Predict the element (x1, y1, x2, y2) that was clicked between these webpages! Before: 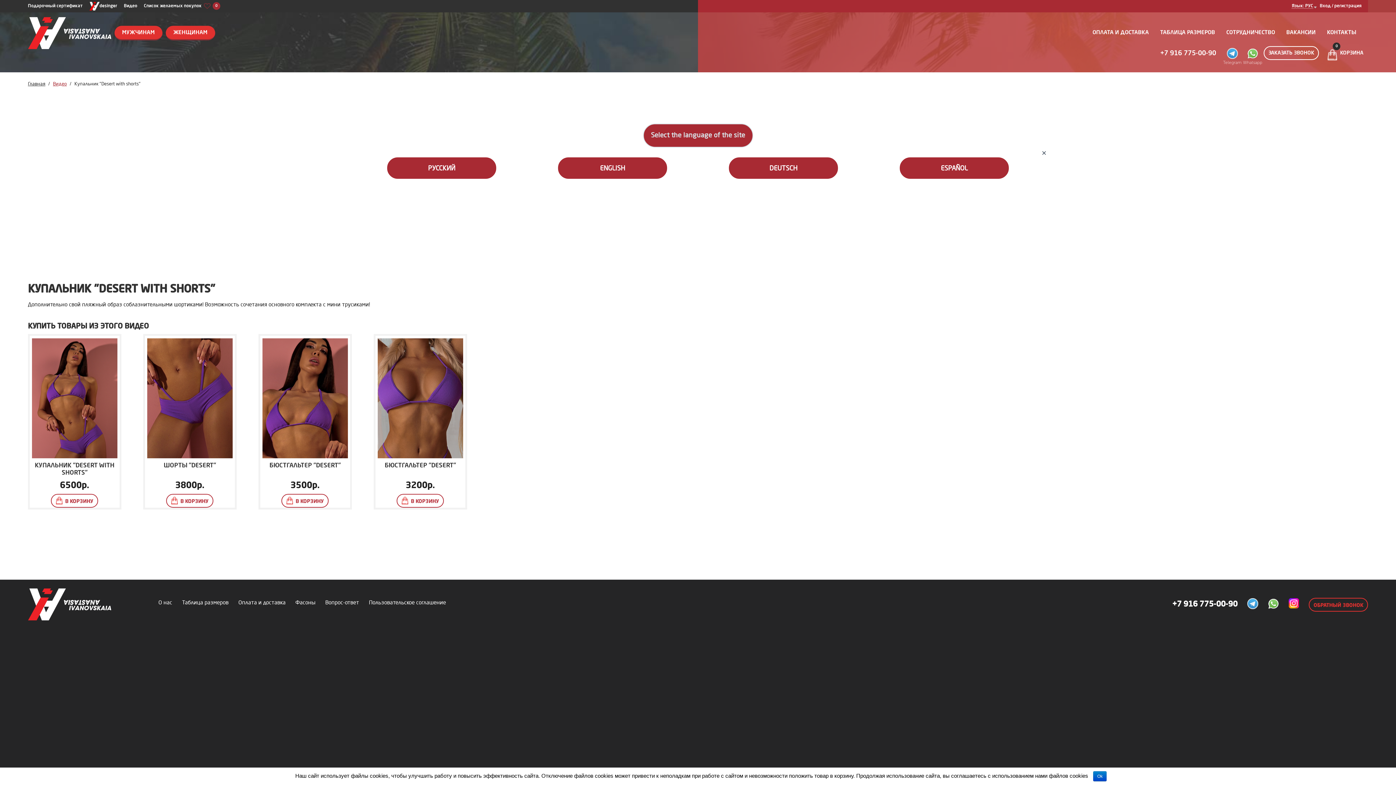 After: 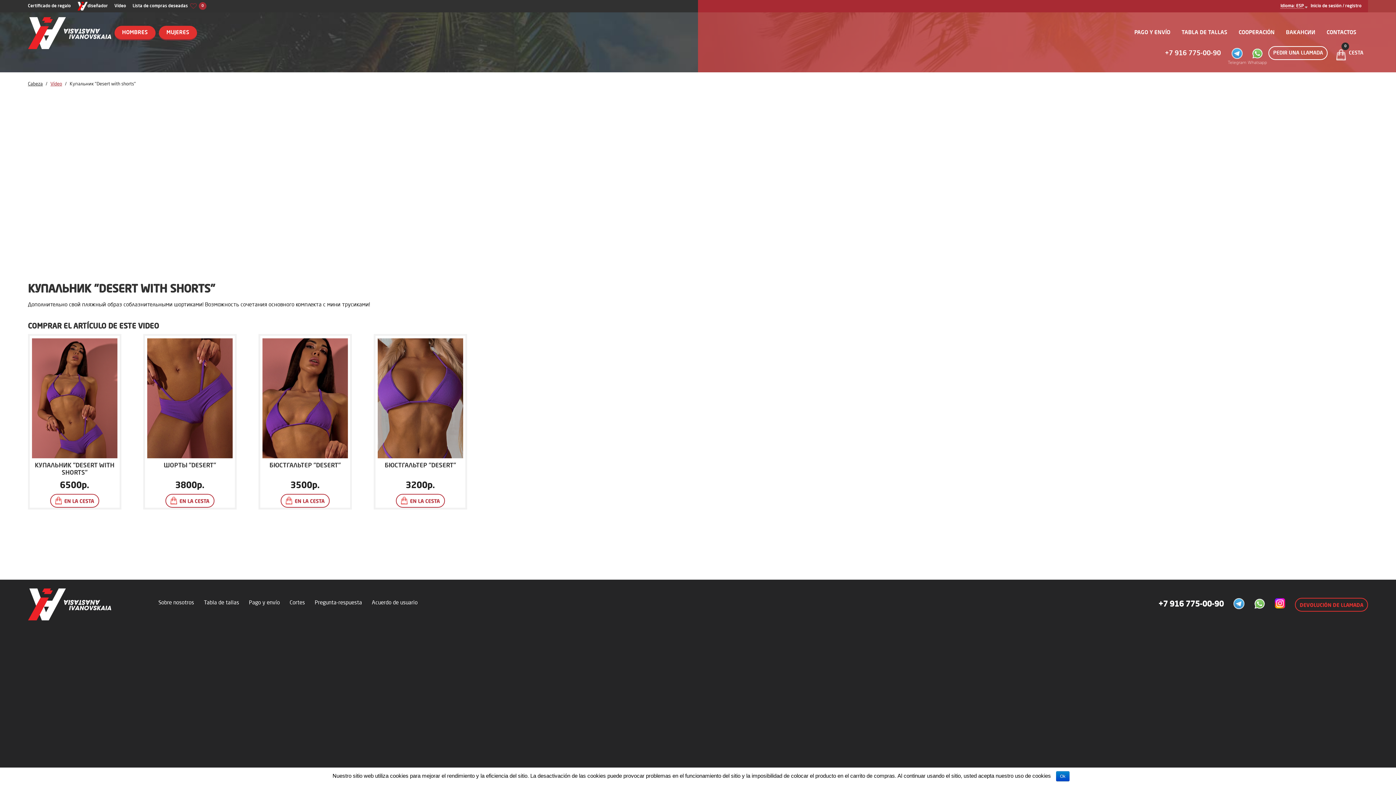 Action: label: ESPAÑOL bbox: (941, 165, 968, 172)